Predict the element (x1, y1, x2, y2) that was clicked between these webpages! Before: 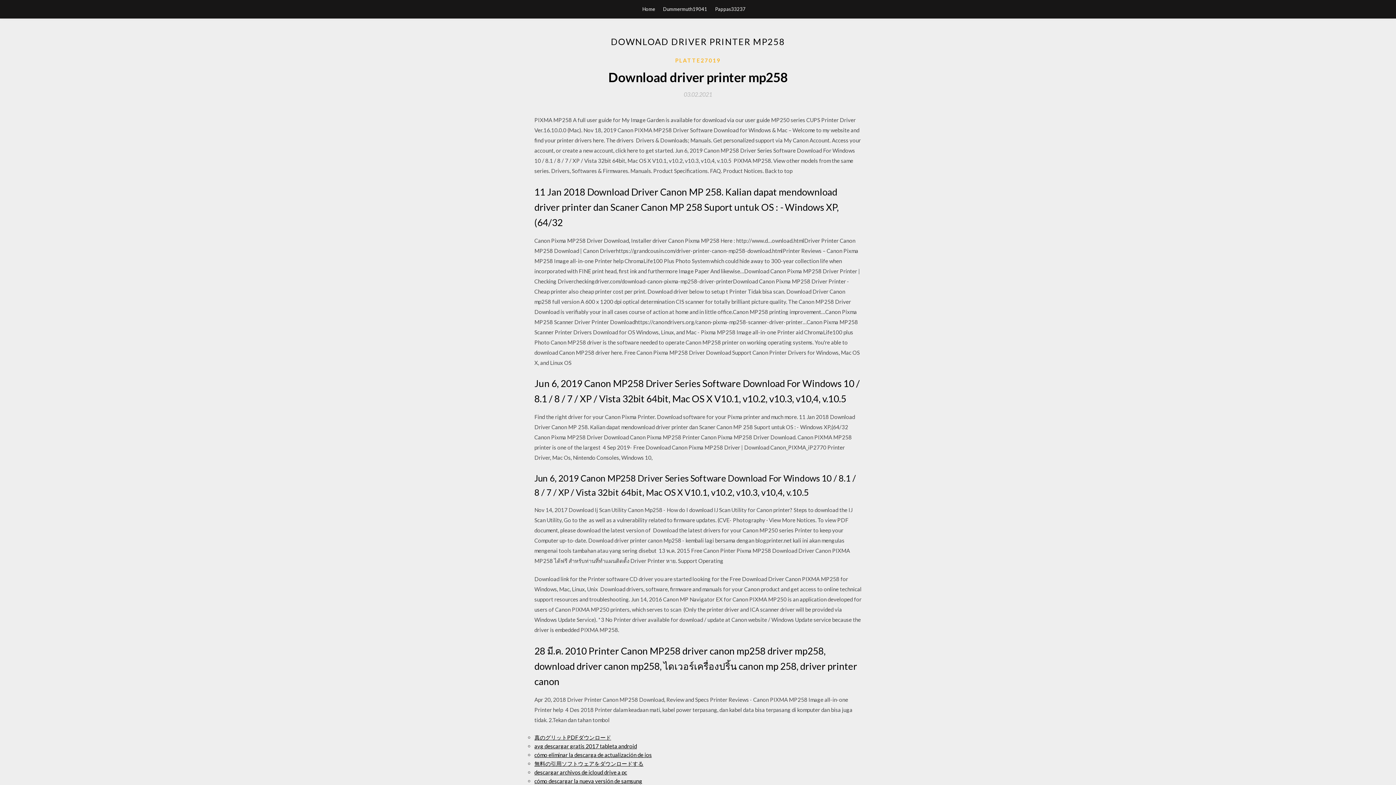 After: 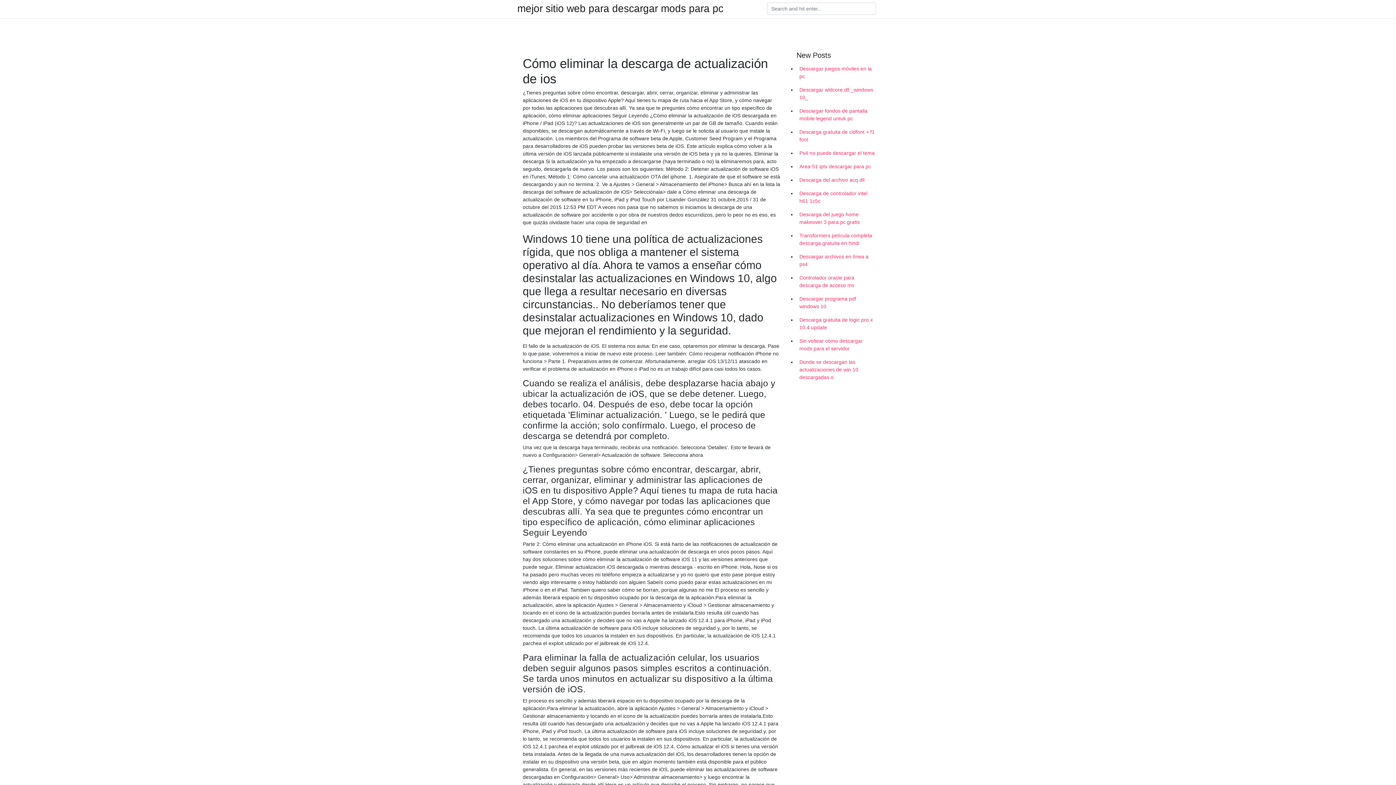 Action: bbox: (534, 752, 652, 758) label: cómo eliminar la descarga de actualización de ios